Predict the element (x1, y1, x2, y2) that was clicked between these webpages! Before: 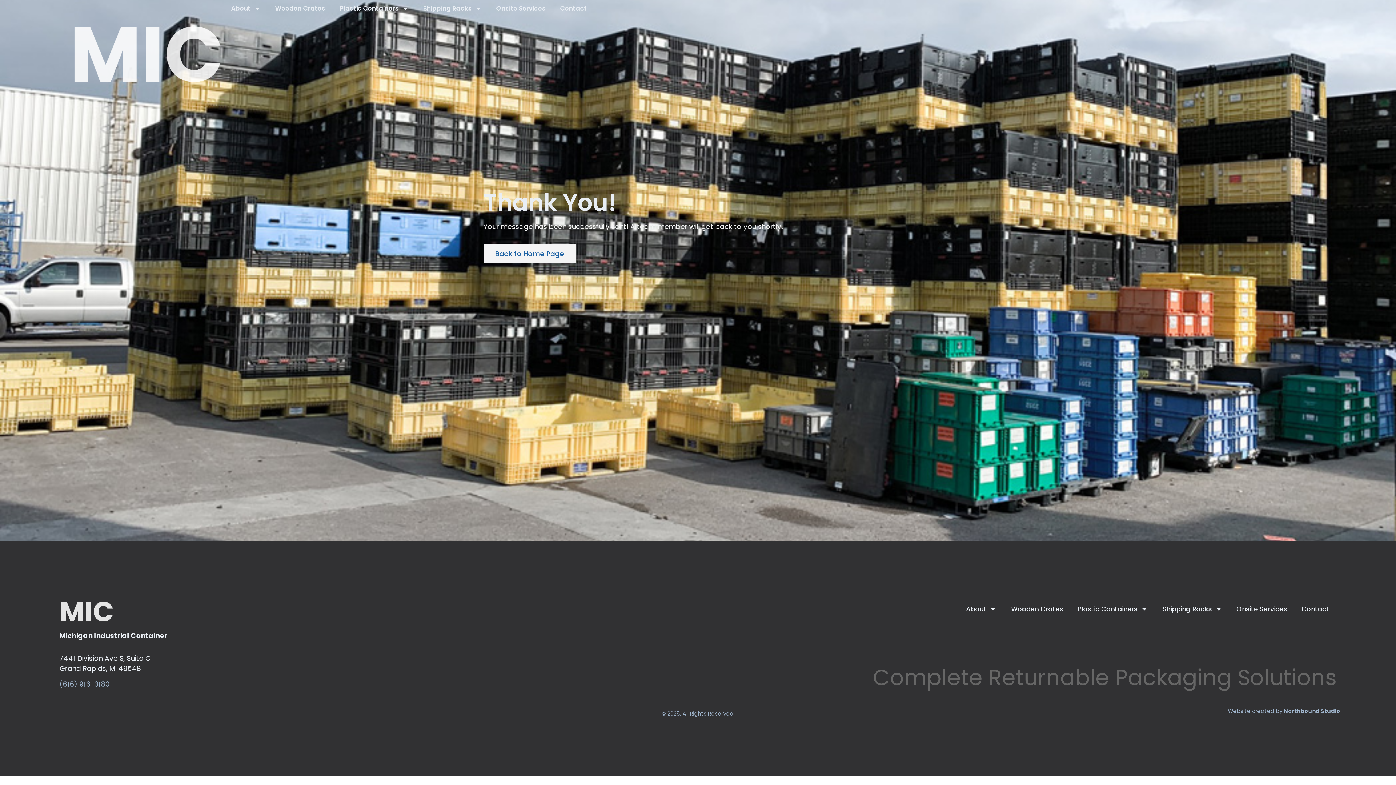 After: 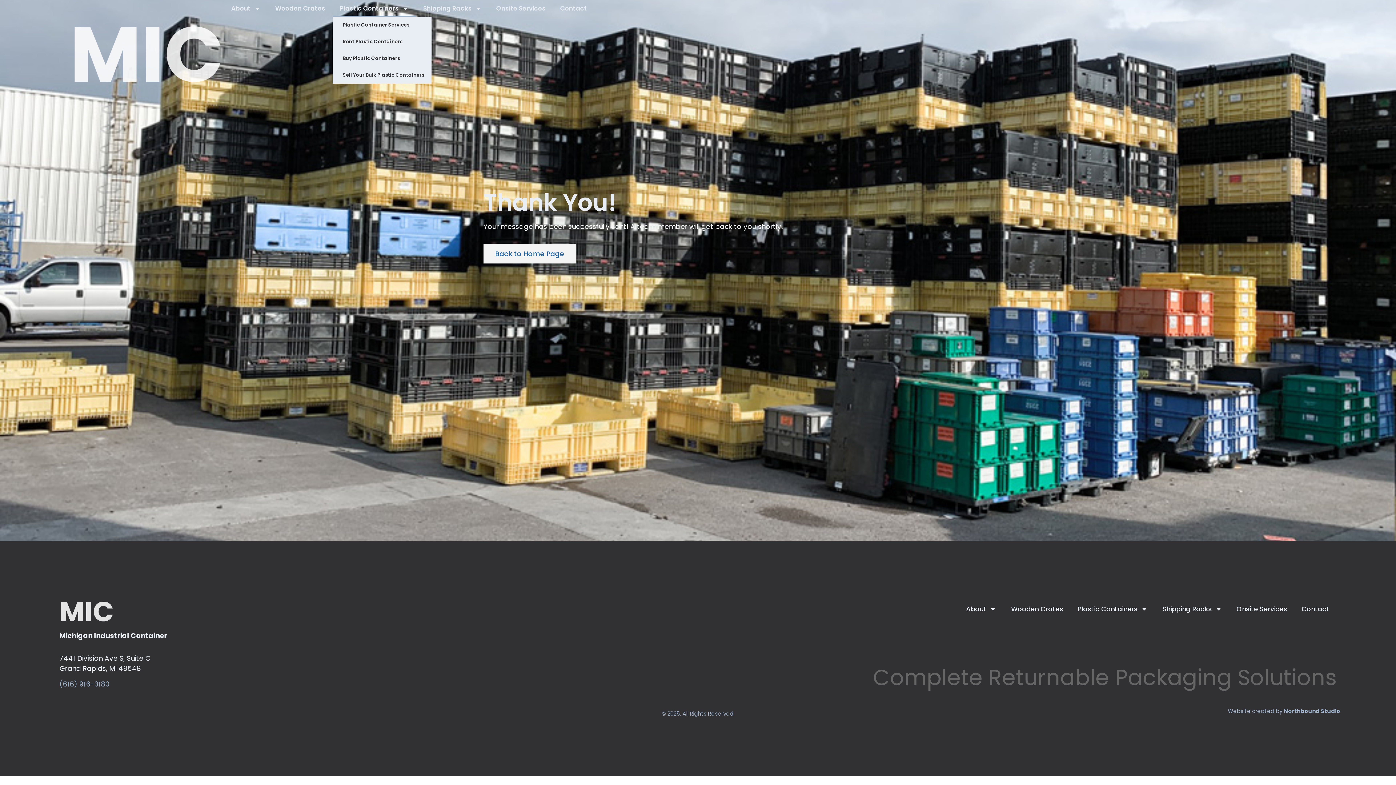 Action: label: Plastic Containers bbox: (332, 0, 415, 16)